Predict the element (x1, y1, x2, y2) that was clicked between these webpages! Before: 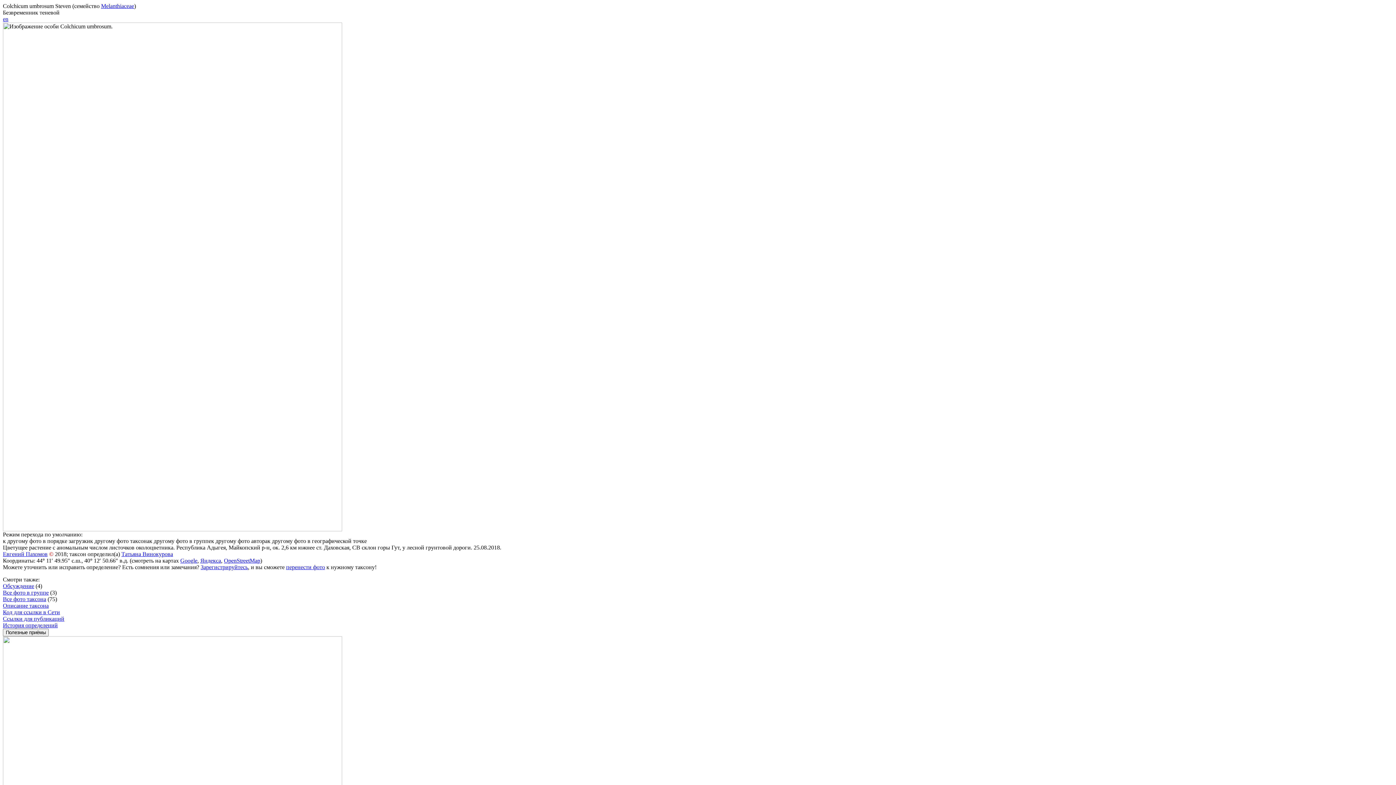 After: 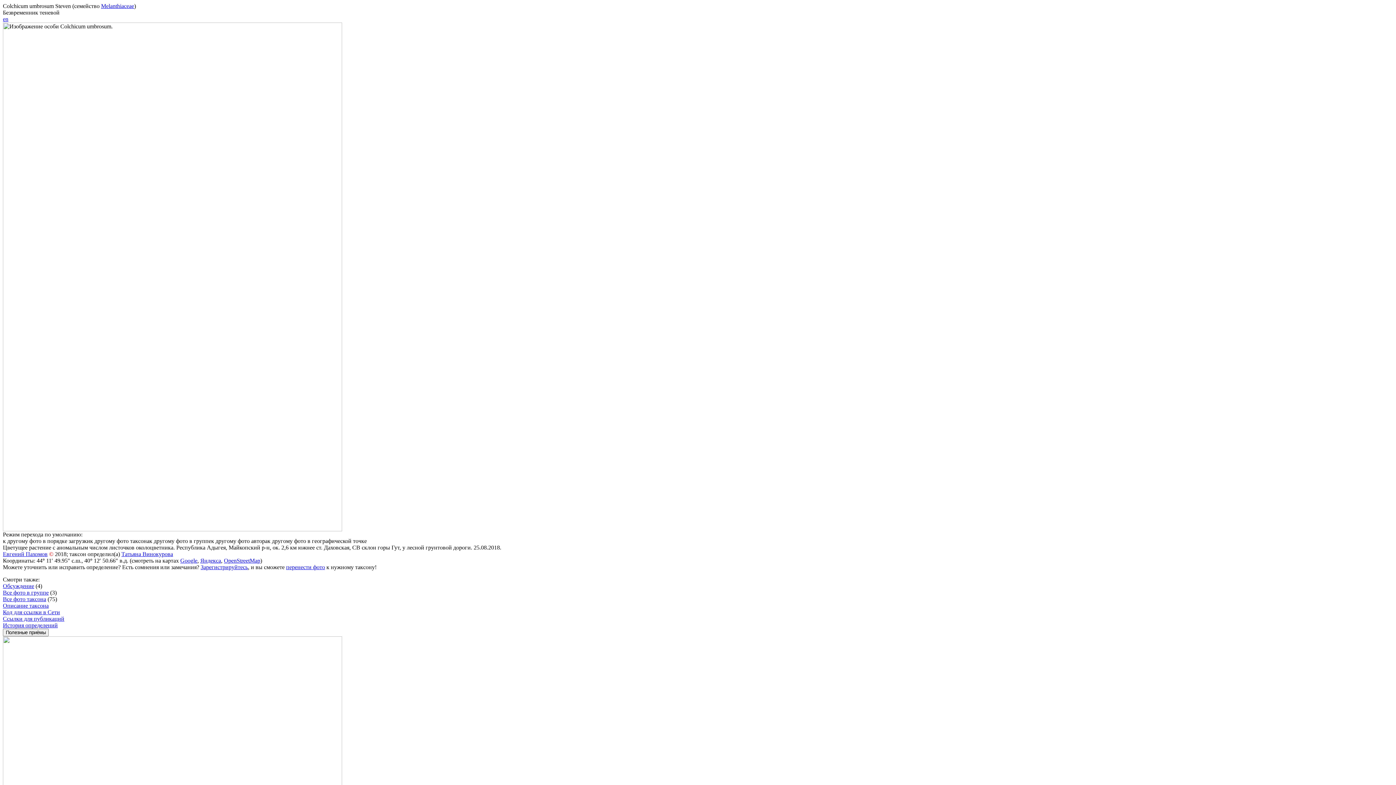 Action: label: к другому фото в группе bbox: (149, 538, 211, 544)